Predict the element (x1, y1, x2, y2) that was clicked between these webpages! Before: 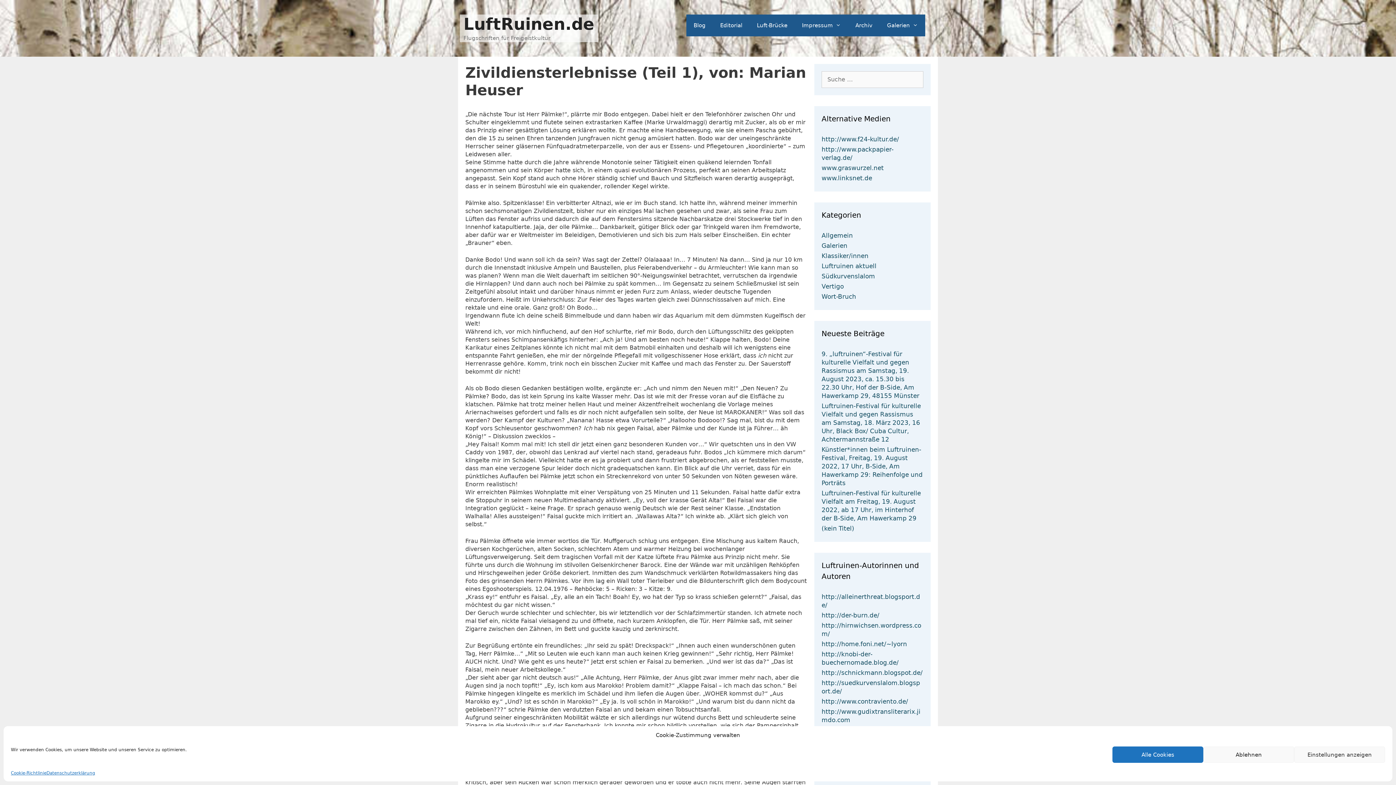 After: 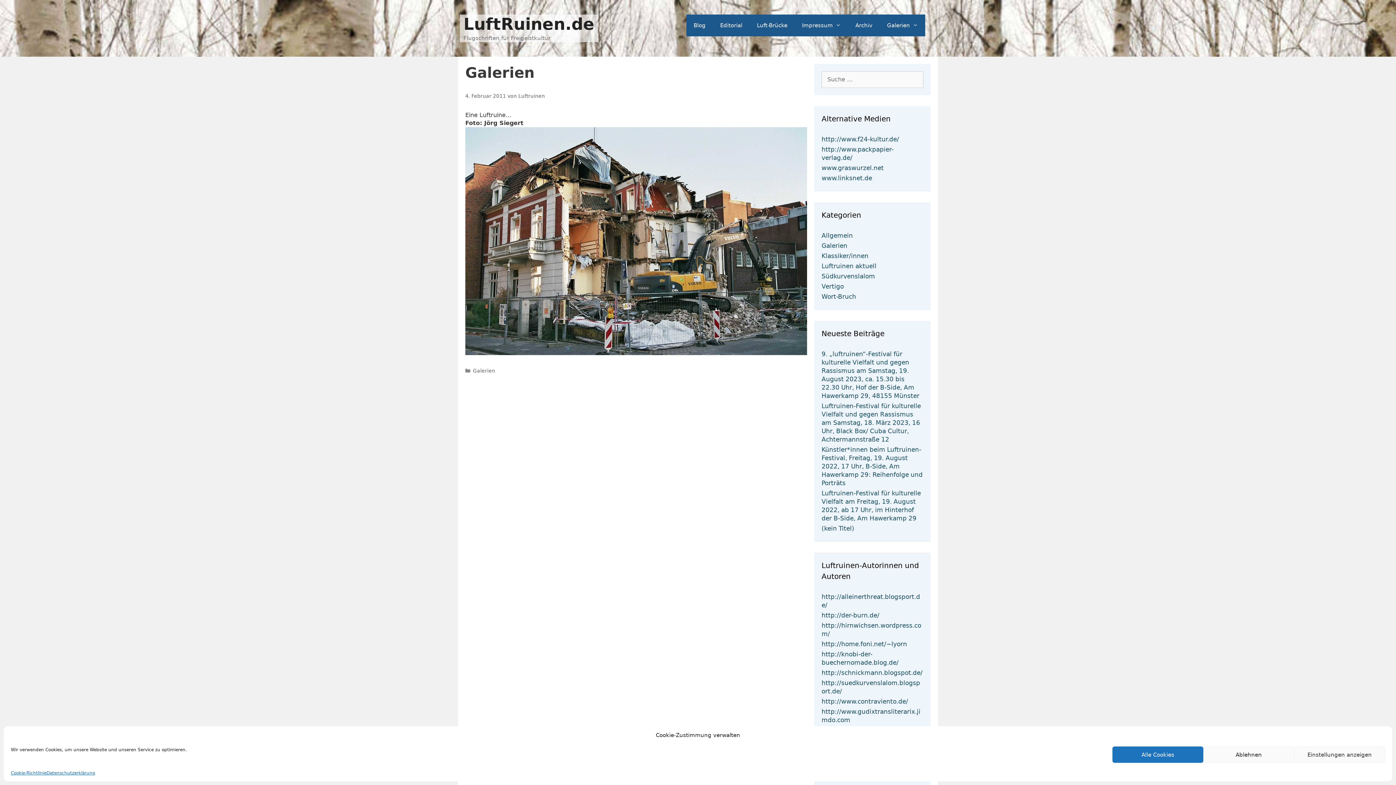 Action: bbox: (821, 242, 847, 249) label: Galerien